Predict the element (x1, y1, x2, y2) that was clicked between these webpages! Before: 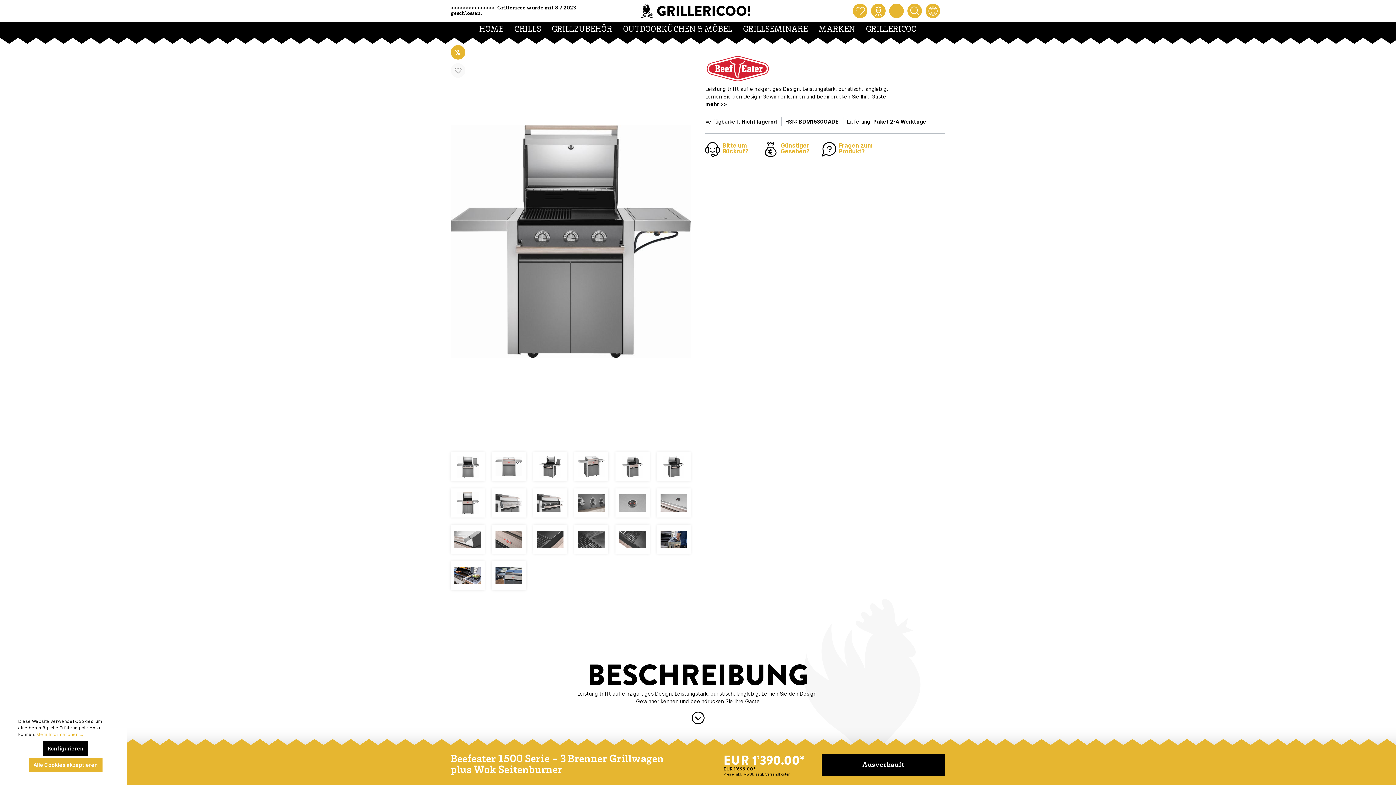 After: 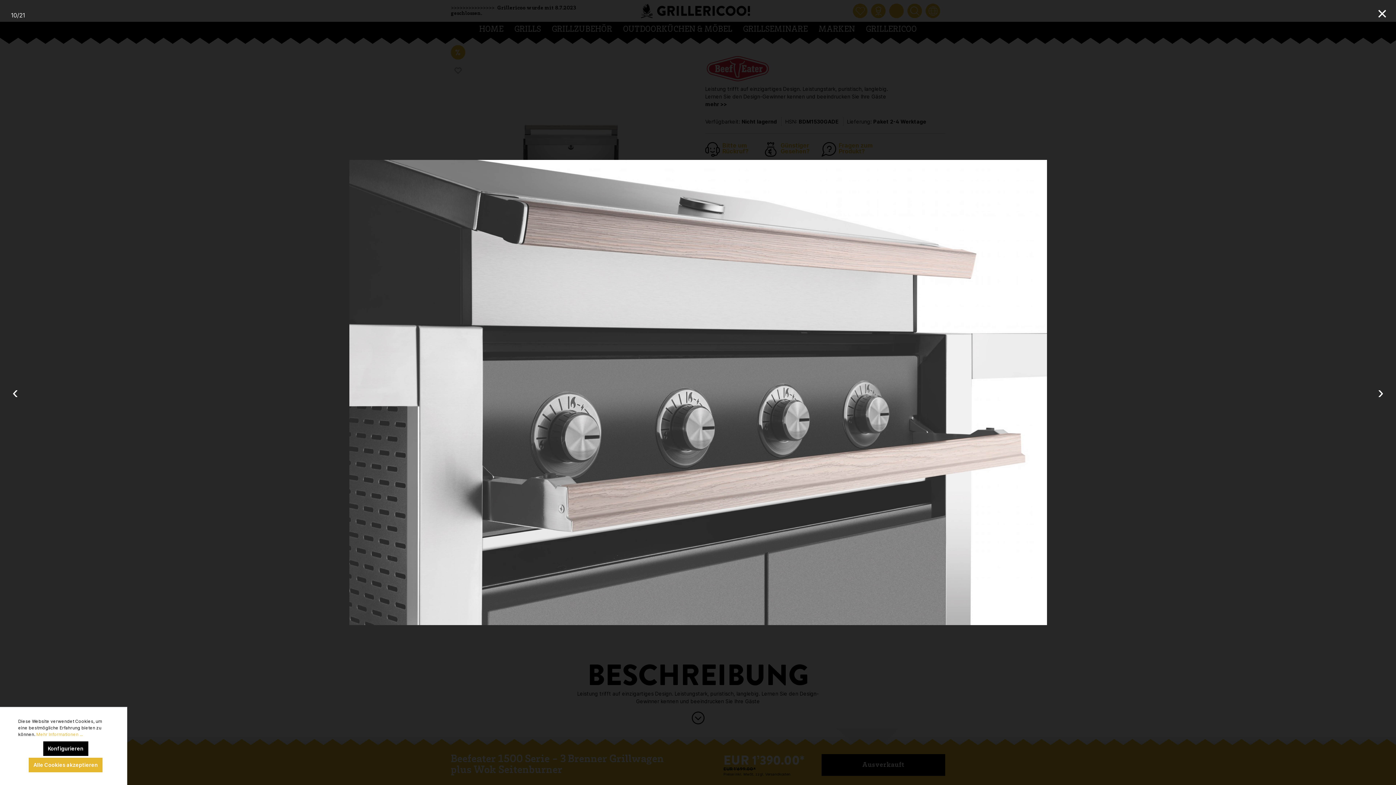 Action: bbox: (536, 492, 563, 514)